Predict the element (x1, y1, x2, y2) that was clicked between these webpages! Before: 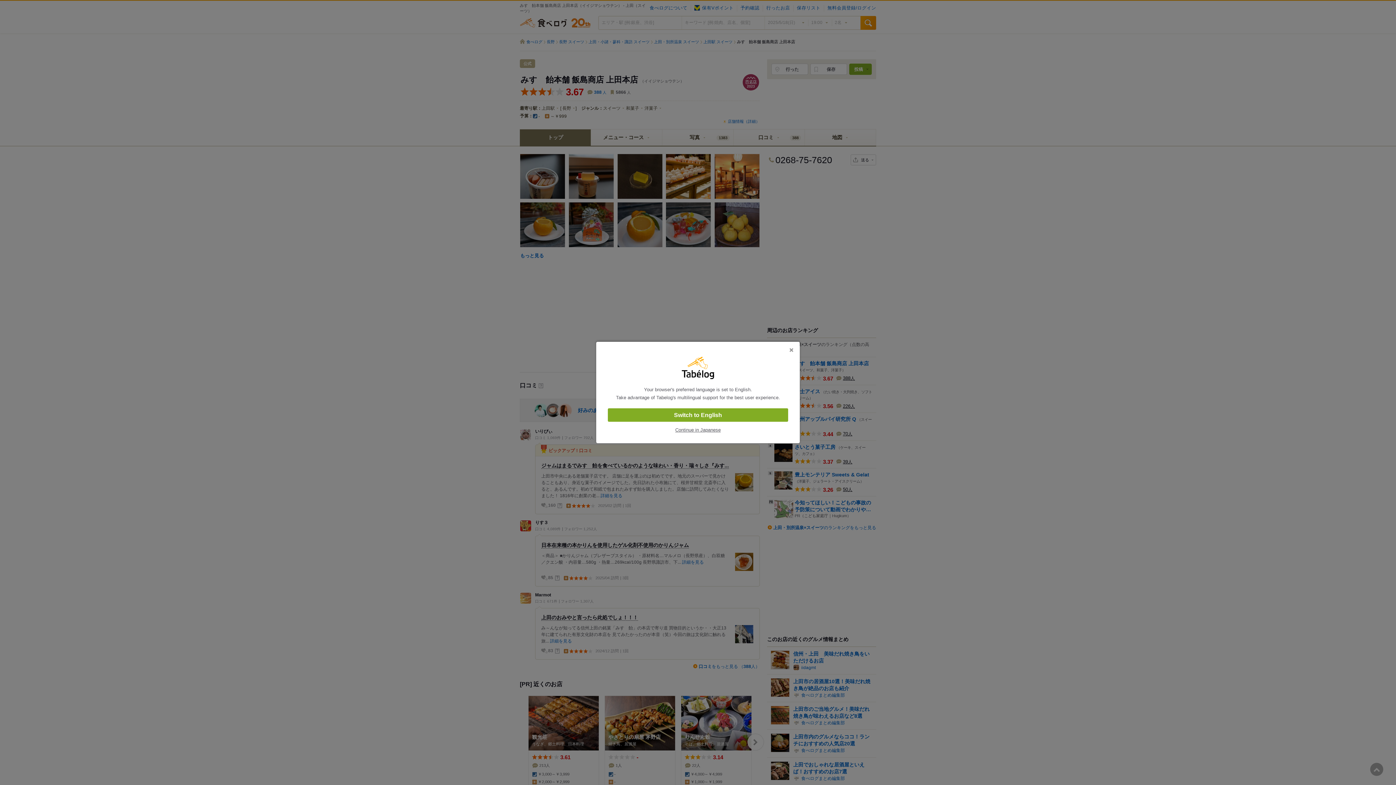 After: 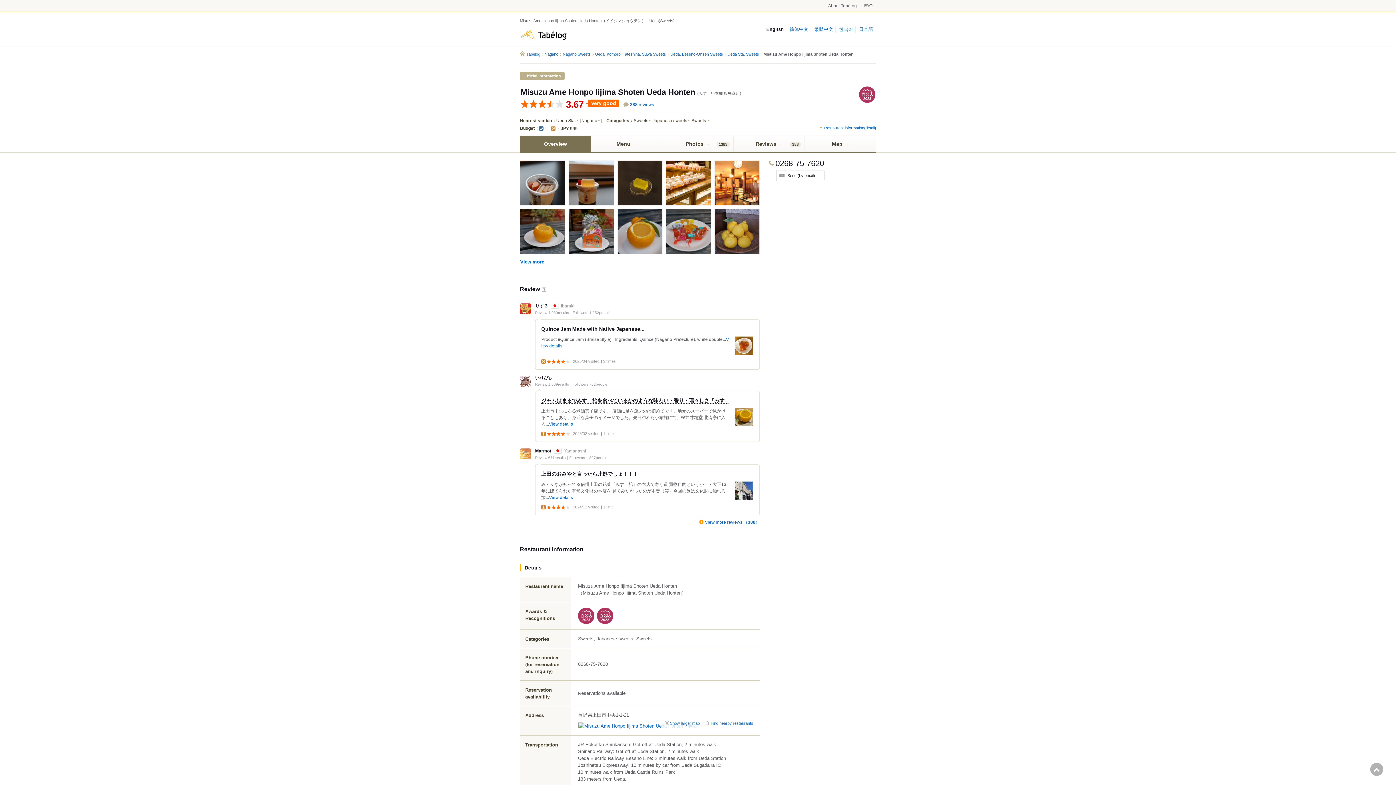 Action: label: Switch to English bbox: (608, 408, 788, 422)